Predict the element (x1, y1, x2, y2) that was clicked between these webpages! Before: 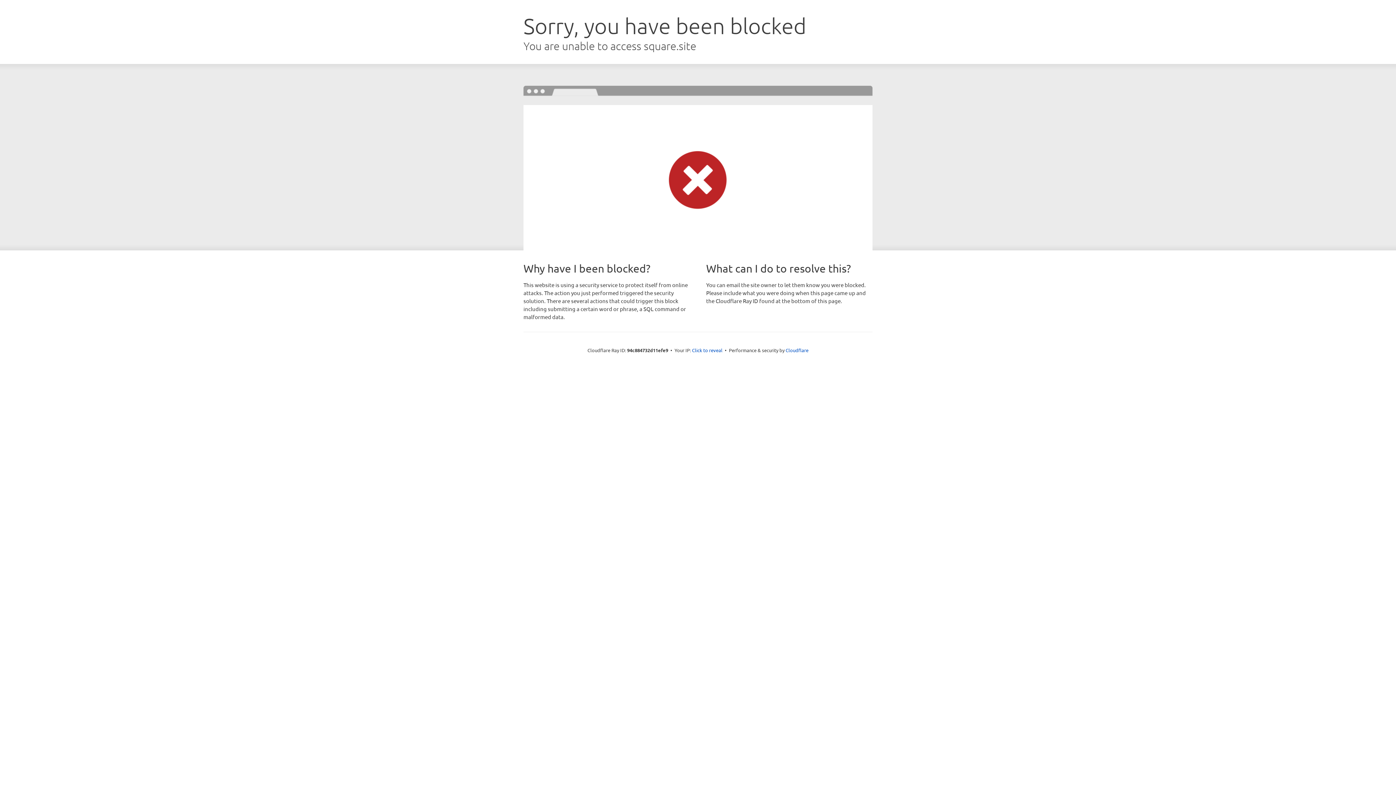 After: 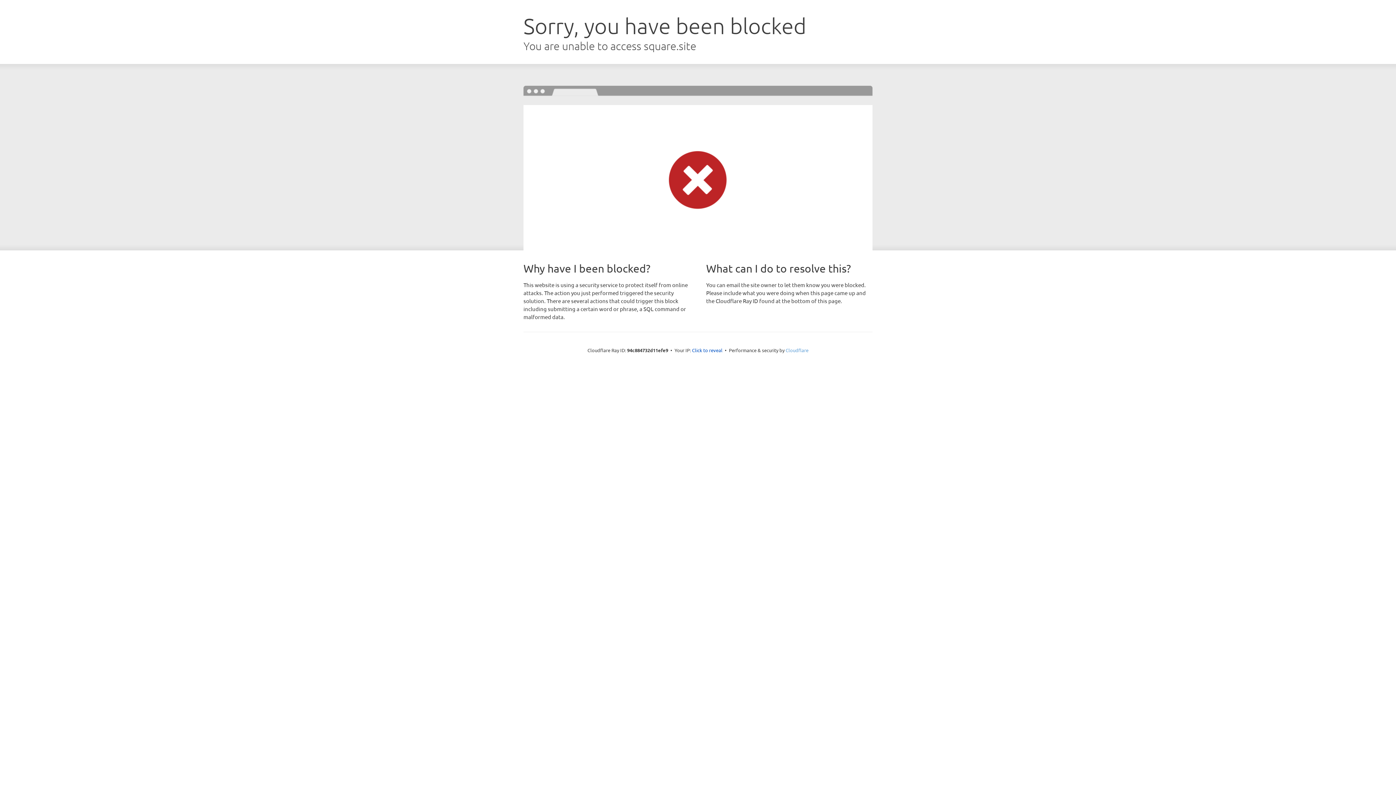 Action: label: Cloudflare bbox: (785, 347, 808, 353)